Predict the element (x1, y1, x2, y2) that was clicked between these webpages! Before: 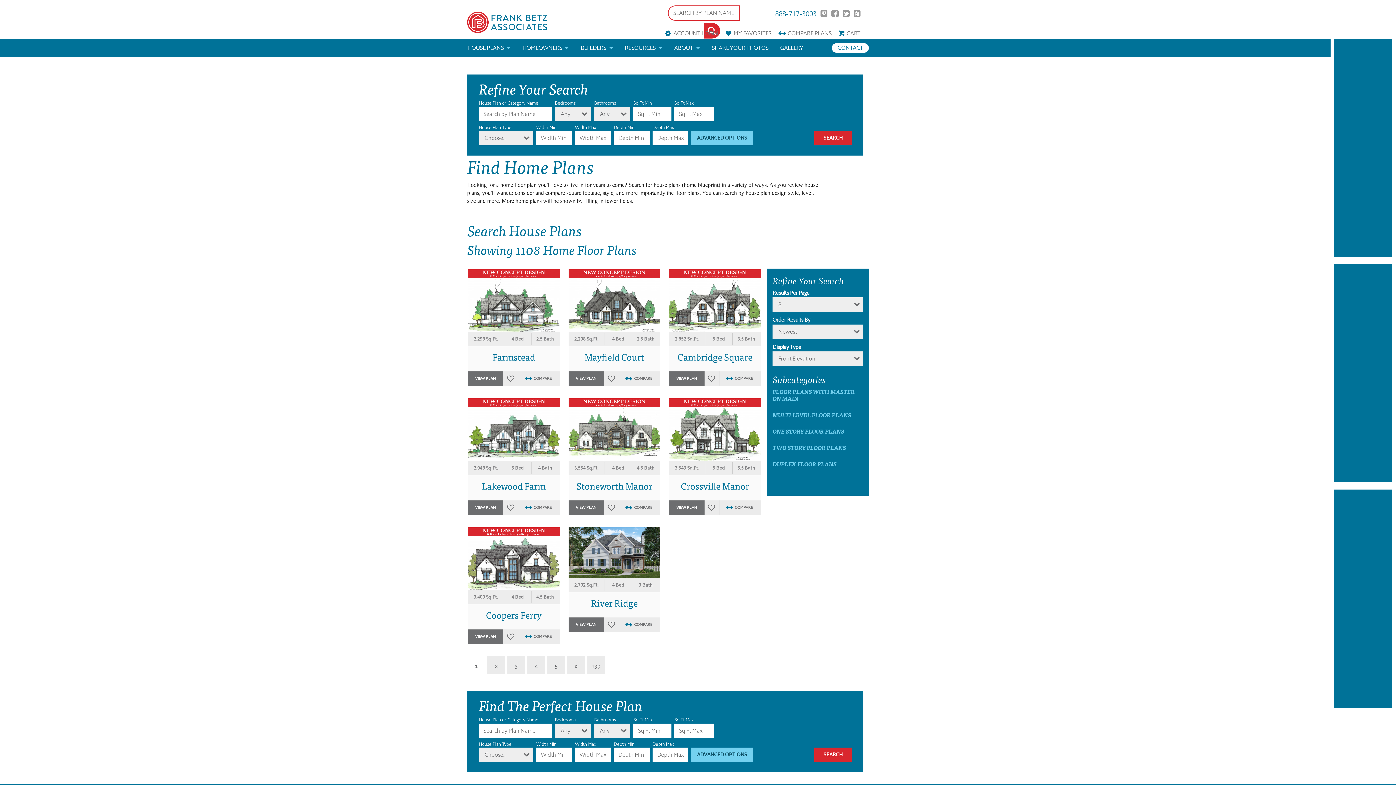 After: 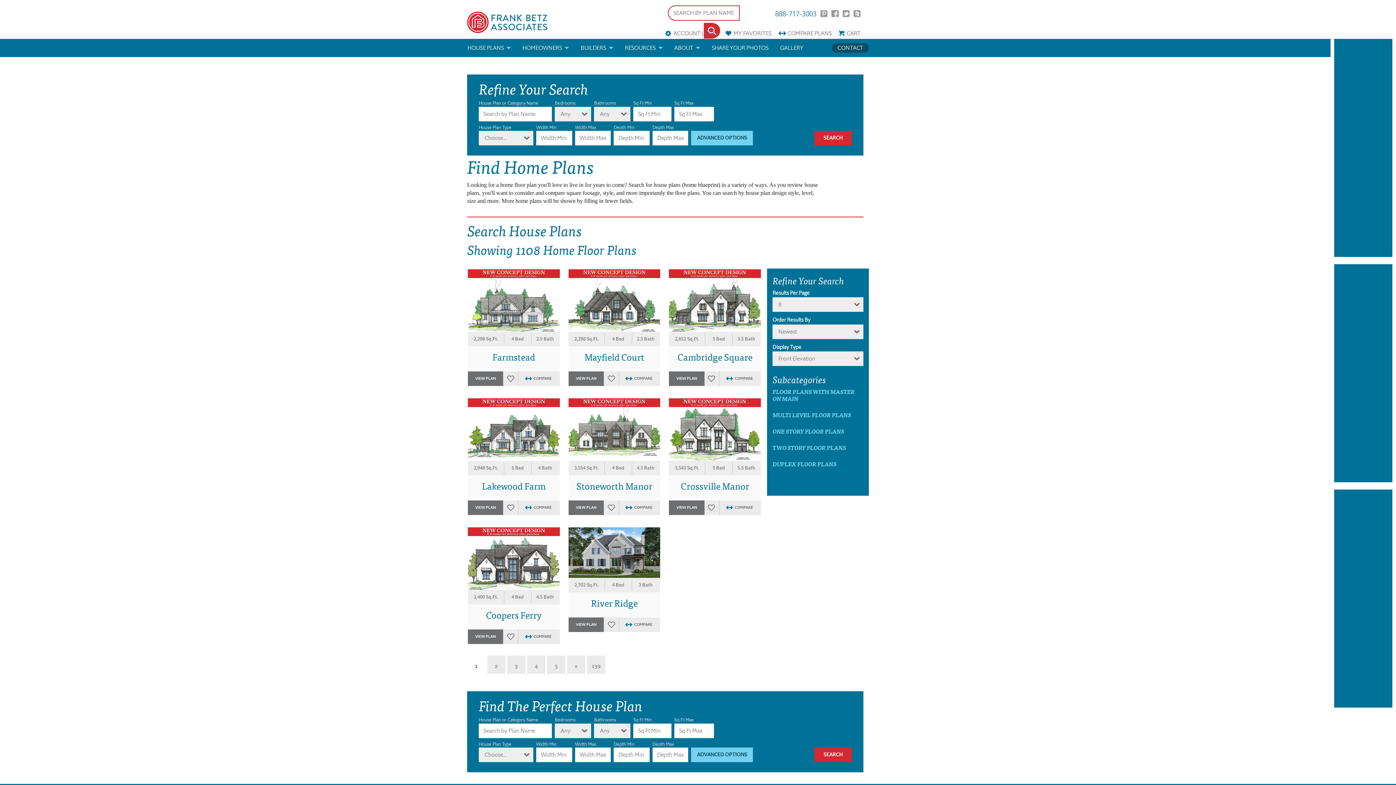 Action: bbox: (832, 43, 869, 52) label: CONTACT